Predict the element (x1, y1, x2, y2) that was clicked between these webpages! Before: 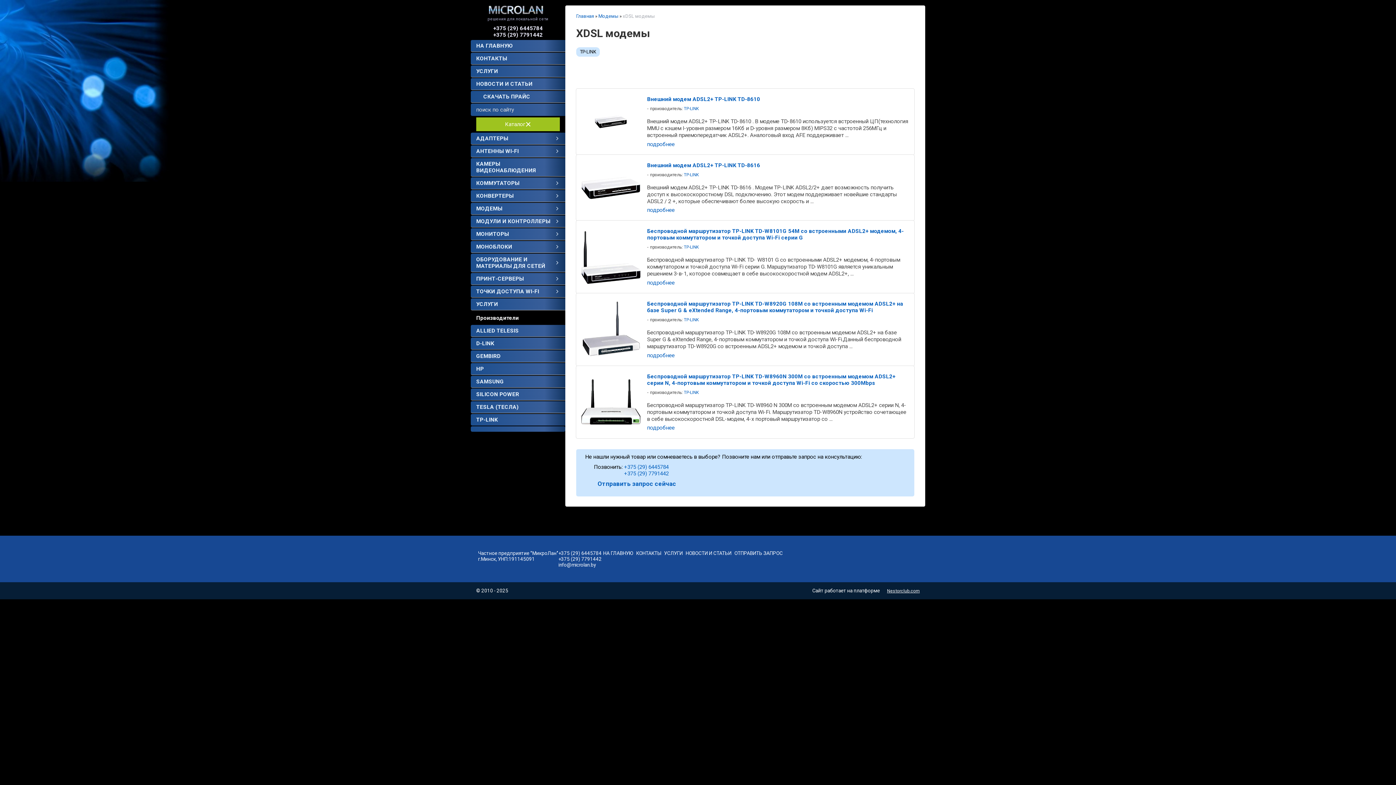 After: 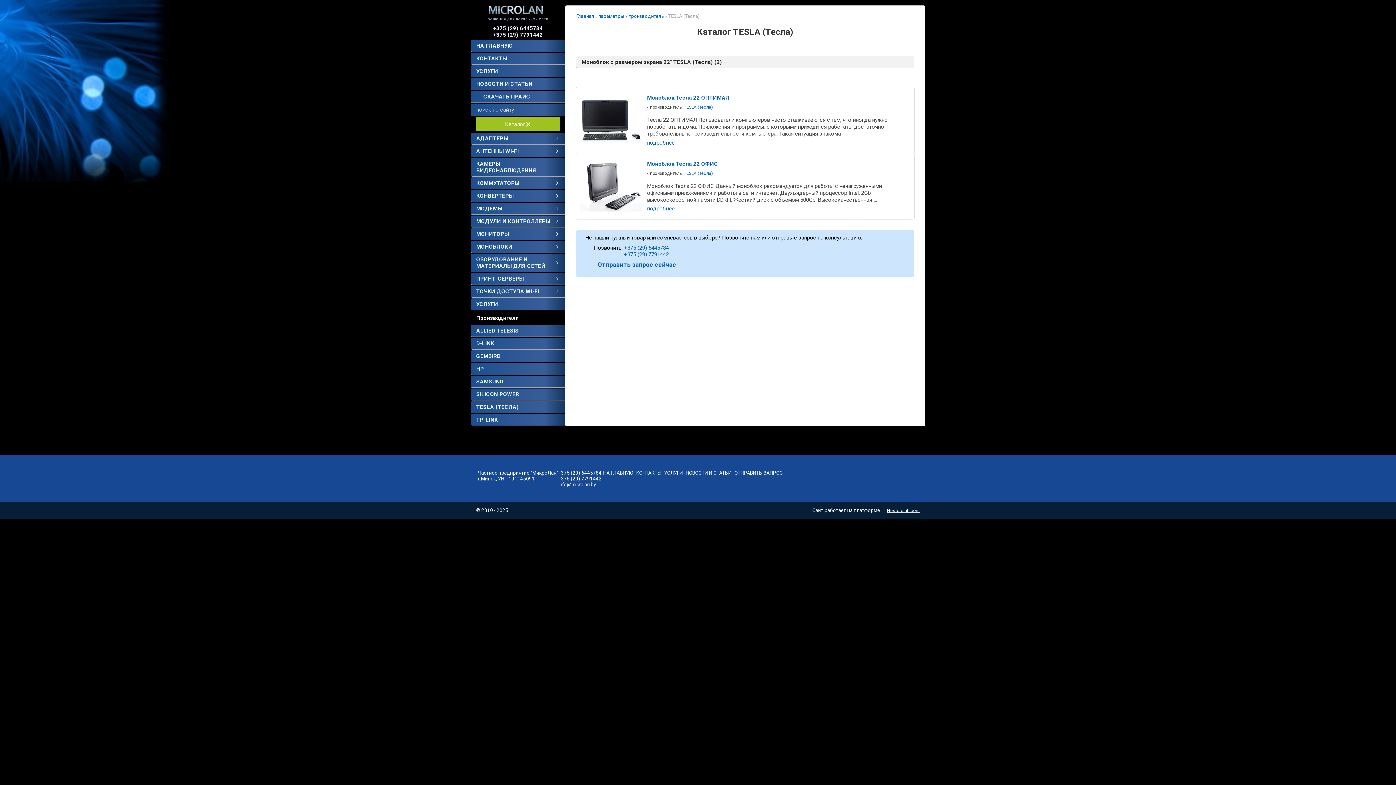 Action: label: TESLA (ТЕСЛА) bbox: (470, 401, 565, 413)